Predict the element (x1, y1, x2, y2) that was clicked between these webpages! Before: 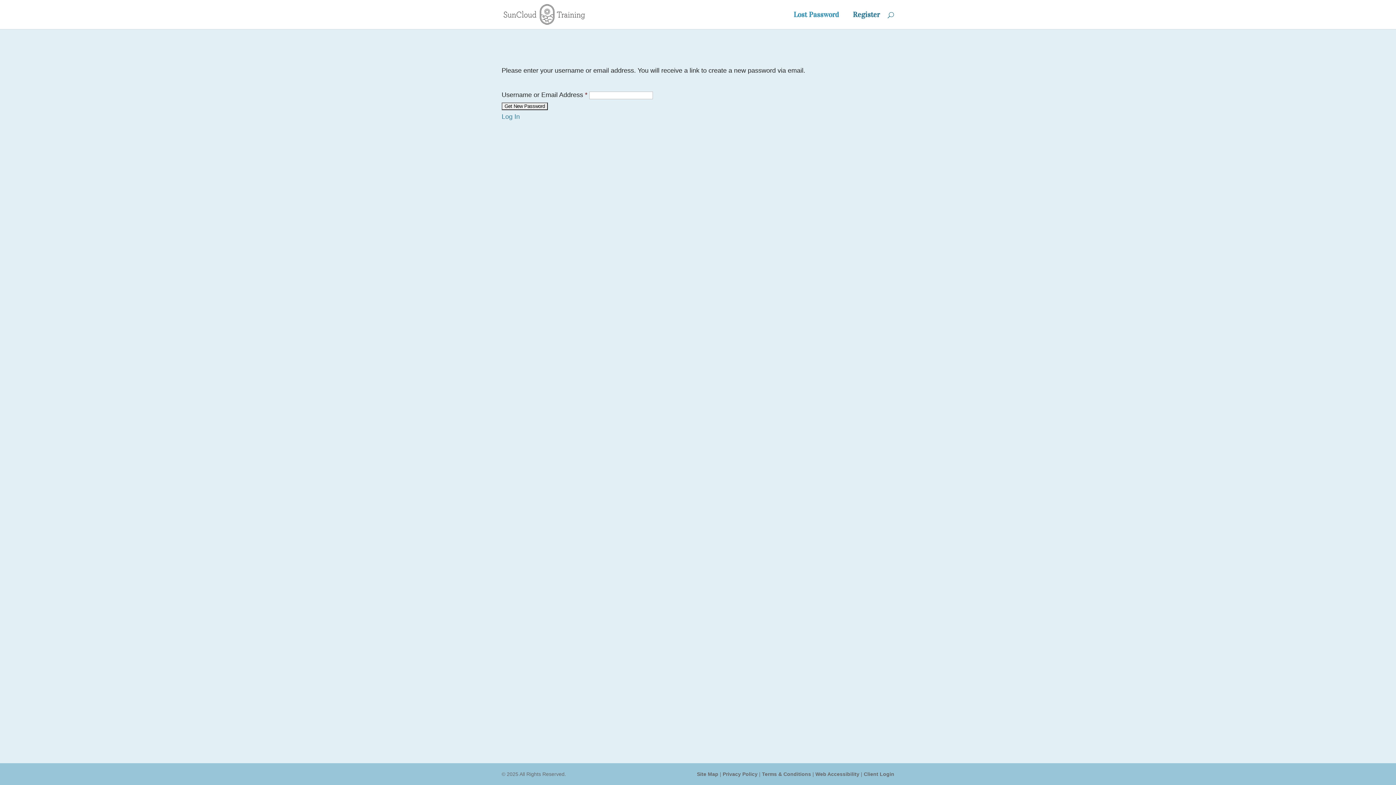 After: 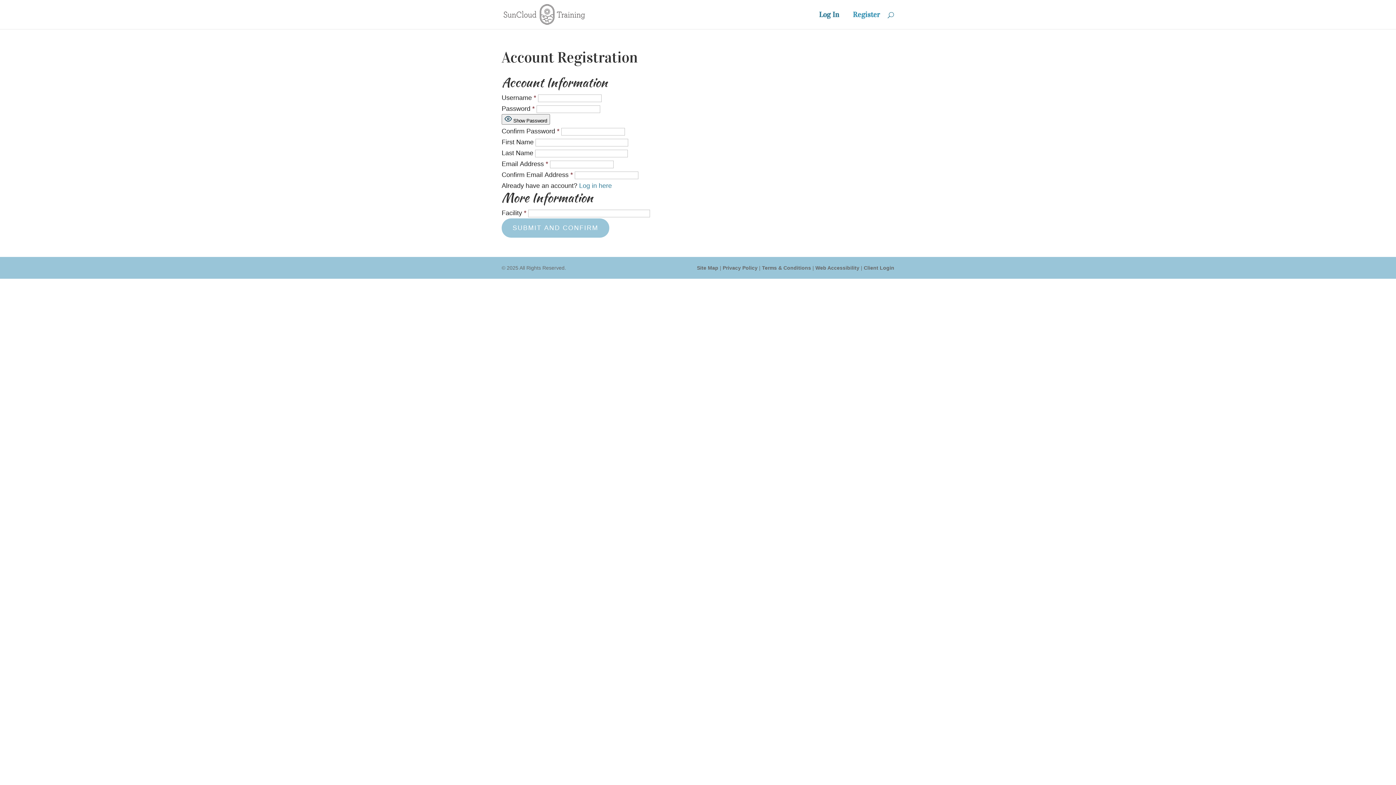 Action: label: Register bbox: (853, 12, 880, 29)